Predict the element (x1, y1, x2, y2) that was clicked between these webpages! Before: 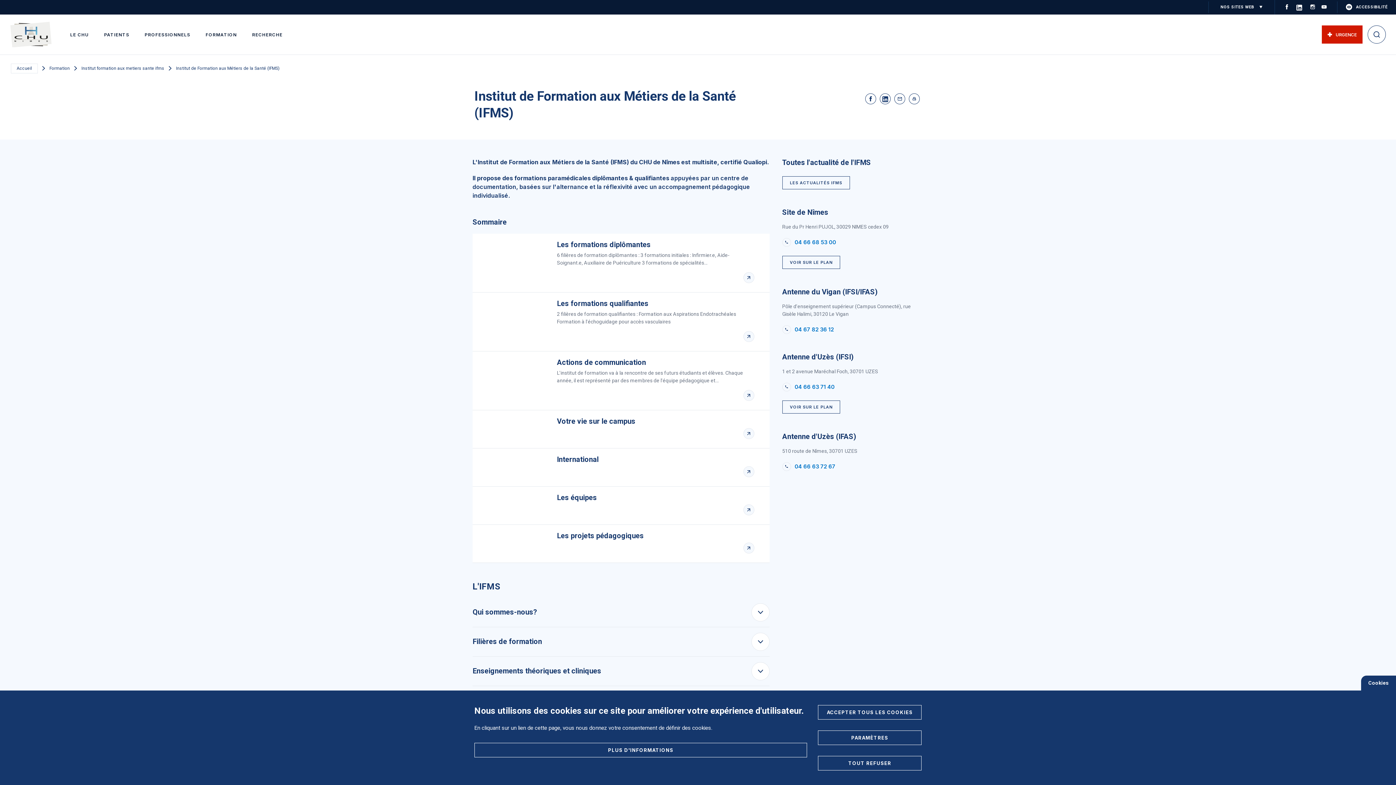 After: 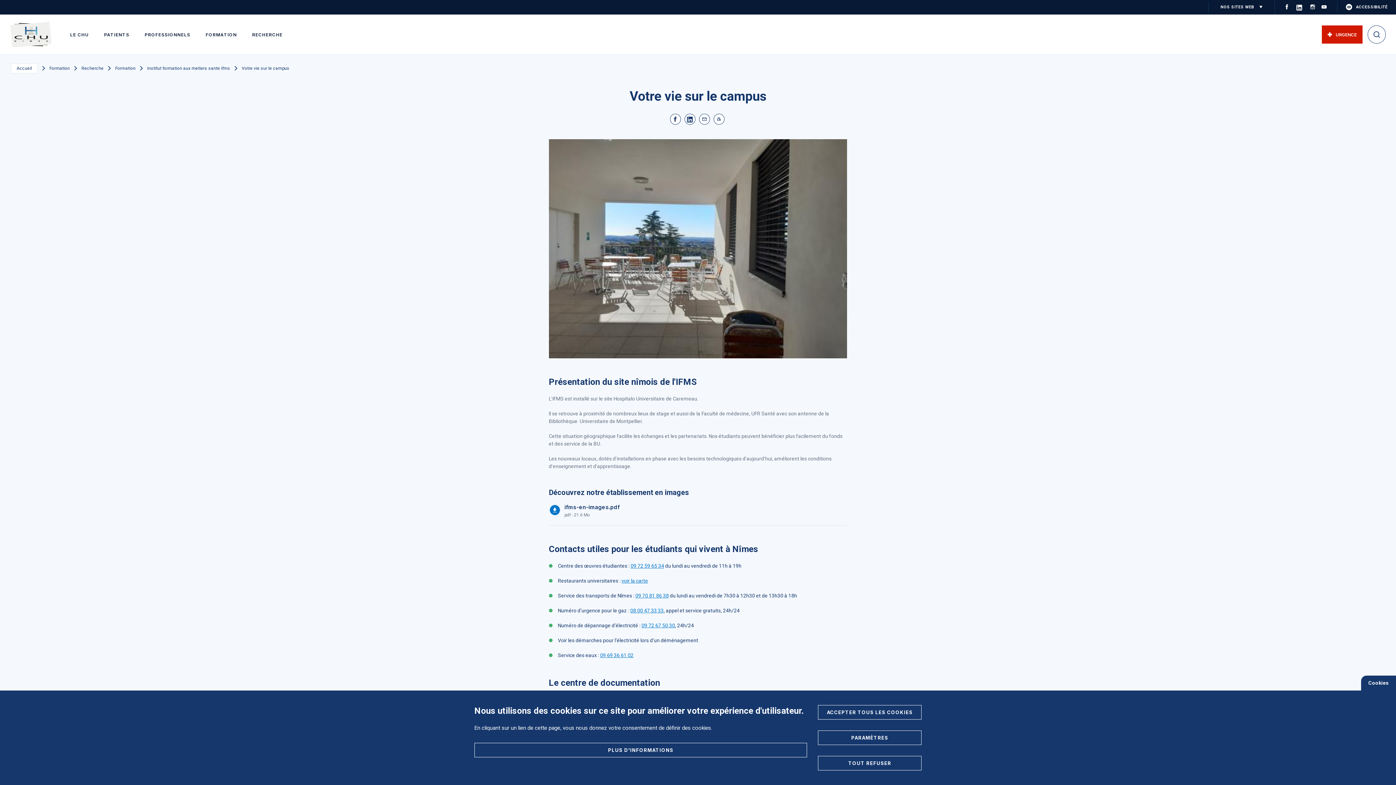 Action: label: Votre vie sur le campus bbox: (557, 418, 754, 424)